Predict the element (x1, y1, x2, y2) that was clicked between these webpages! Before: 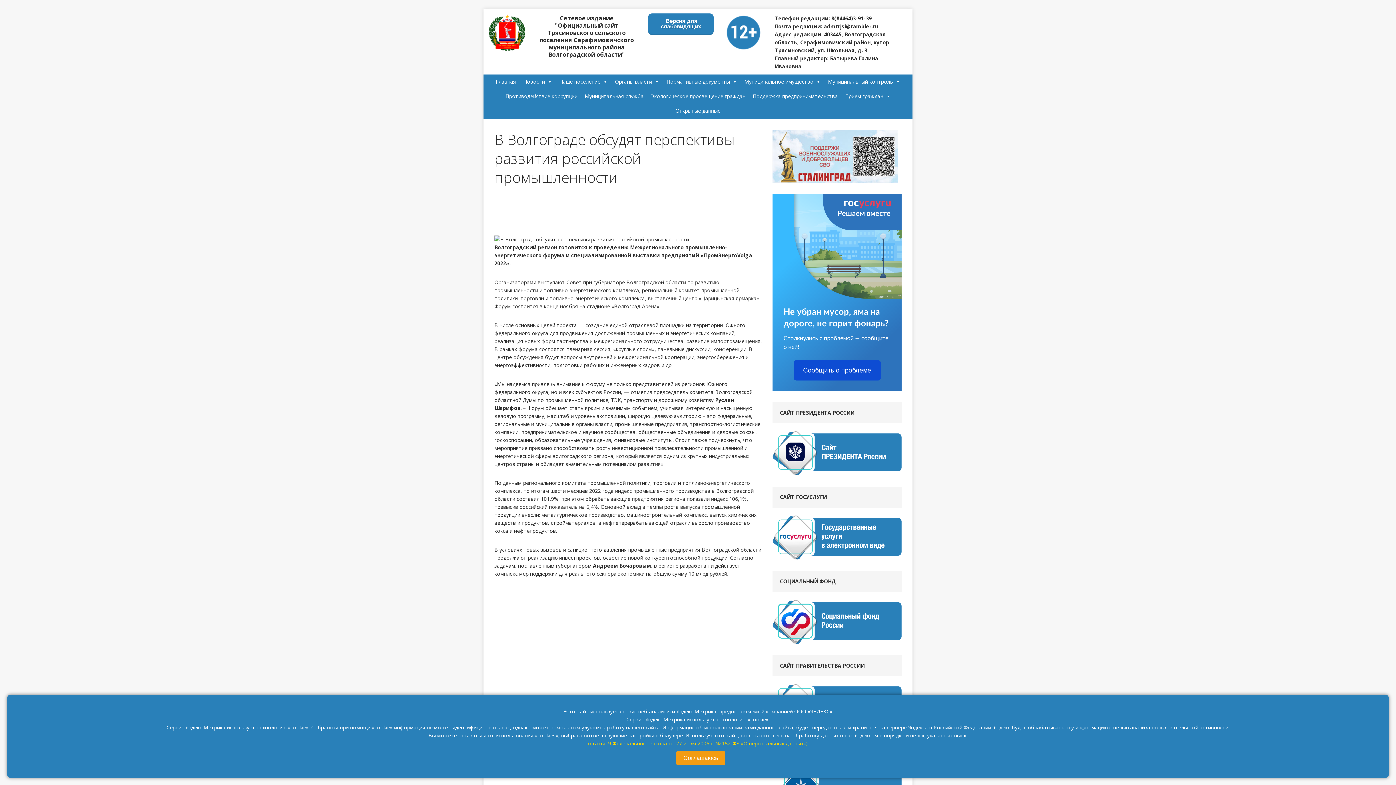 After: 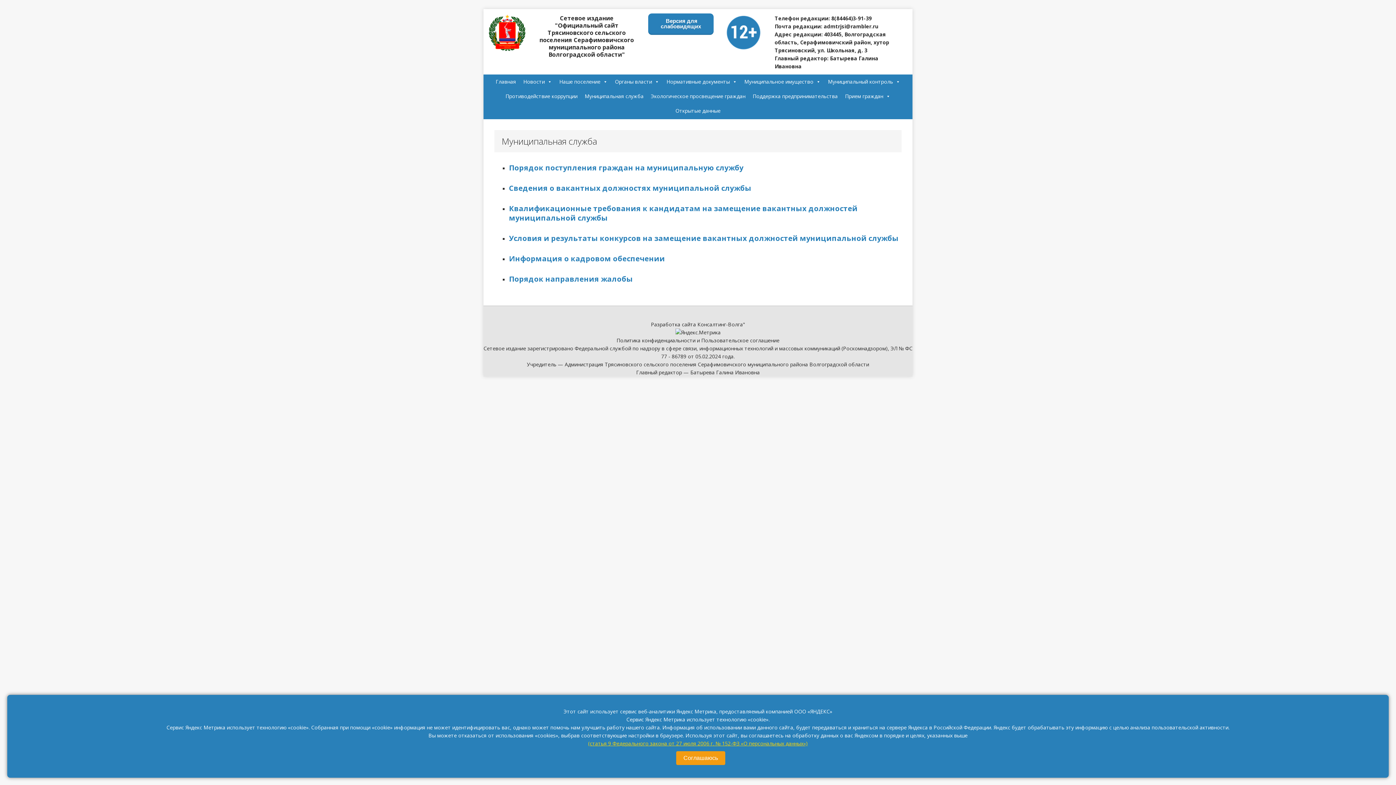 Action: bbox: (581, 89, 647, 103) label: Муниципальная служба